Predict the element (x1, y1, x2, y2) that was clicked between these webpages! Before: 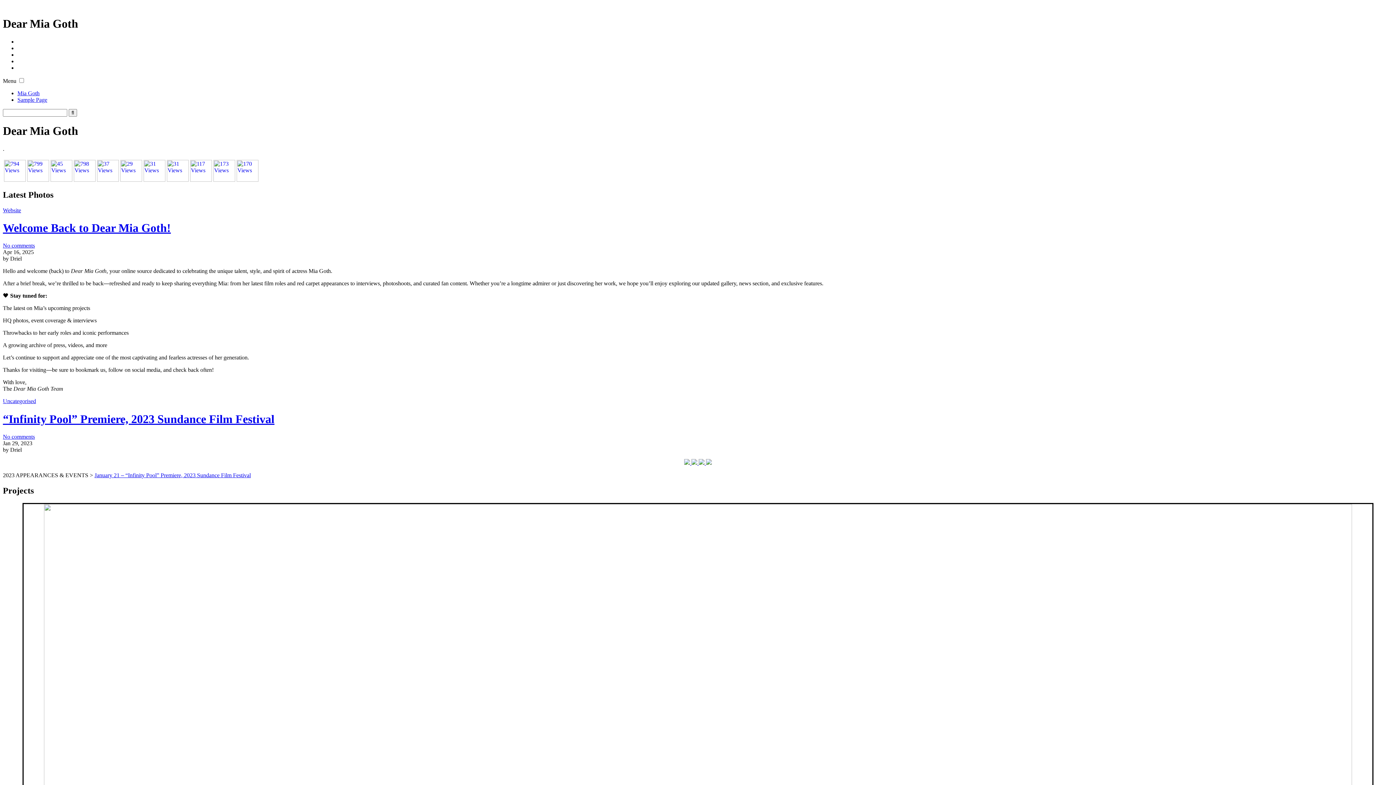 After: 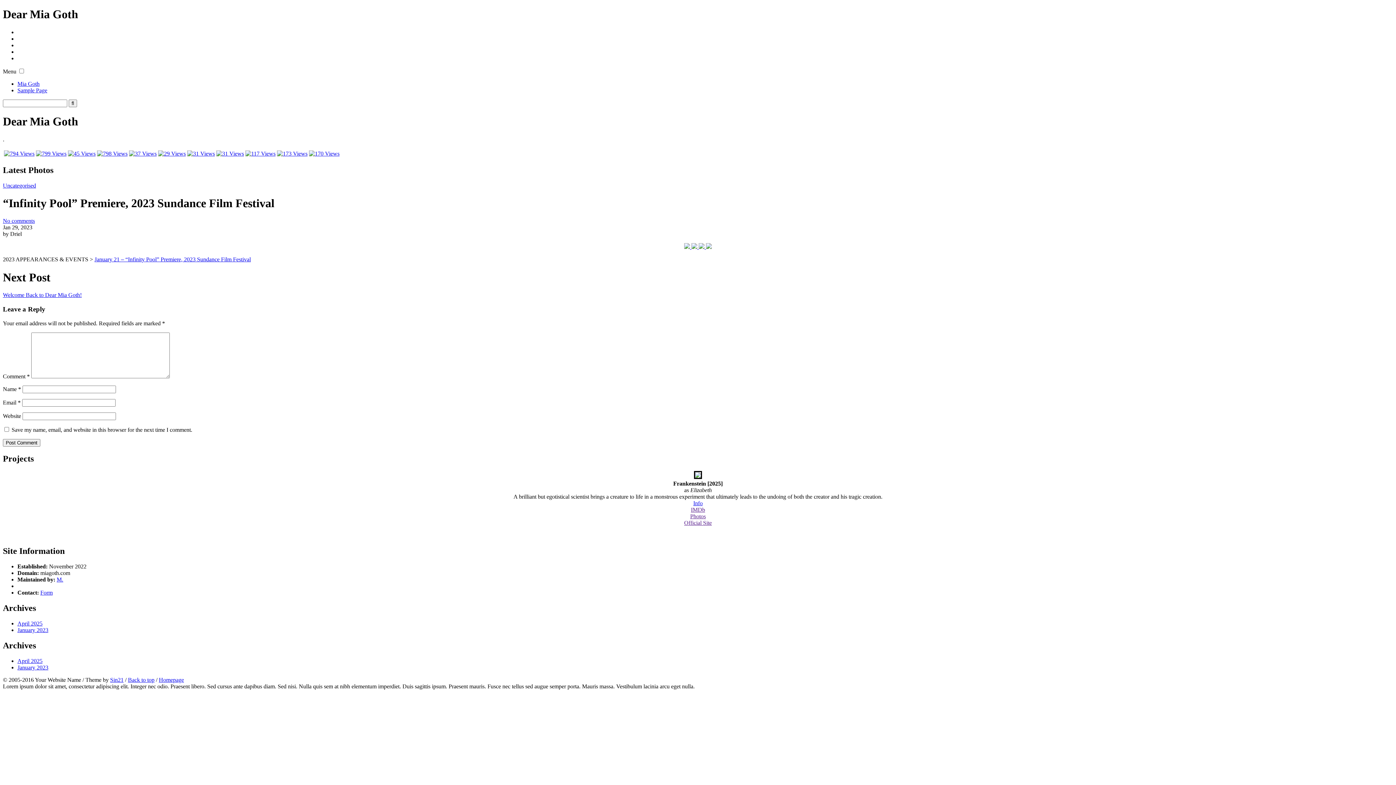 Action: bbox: (2, 433, 34, 440) label: No comments